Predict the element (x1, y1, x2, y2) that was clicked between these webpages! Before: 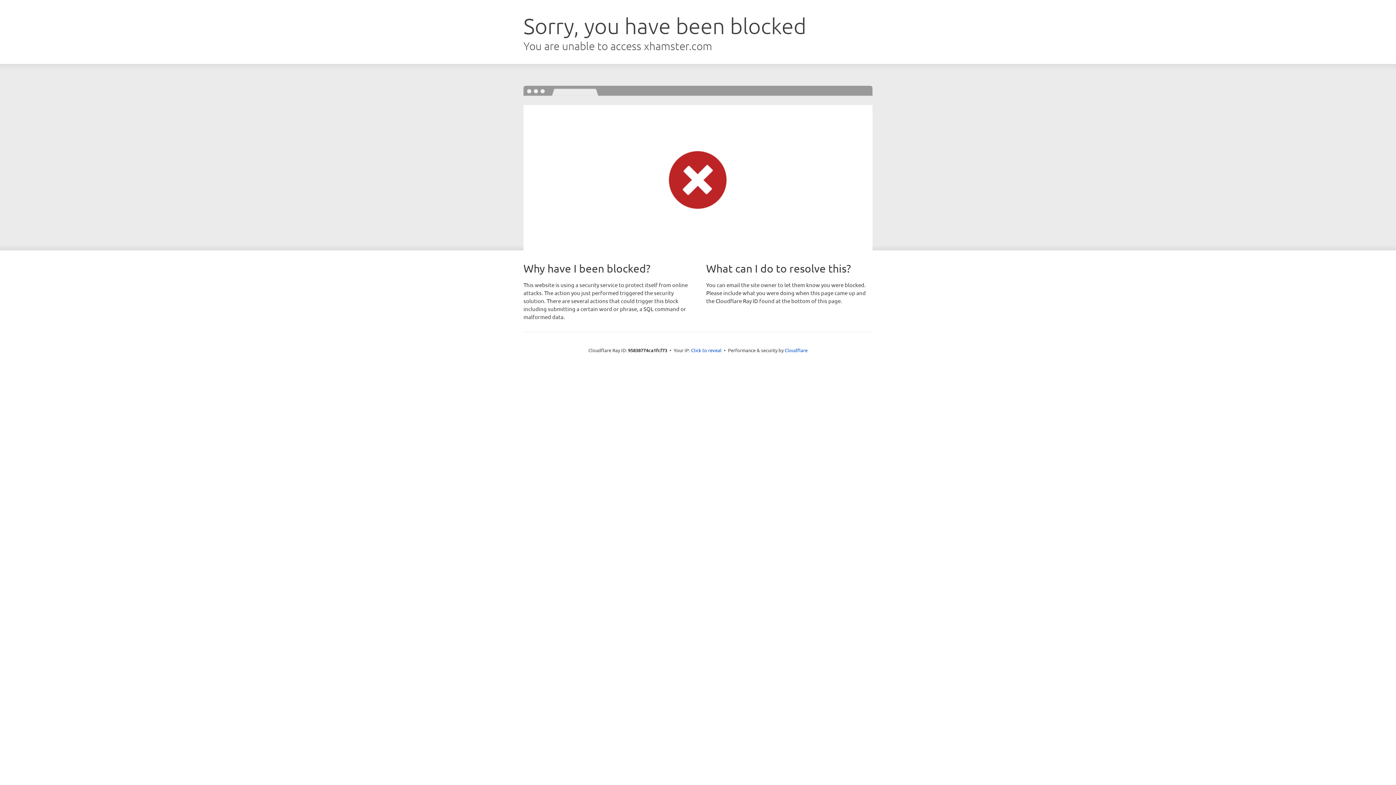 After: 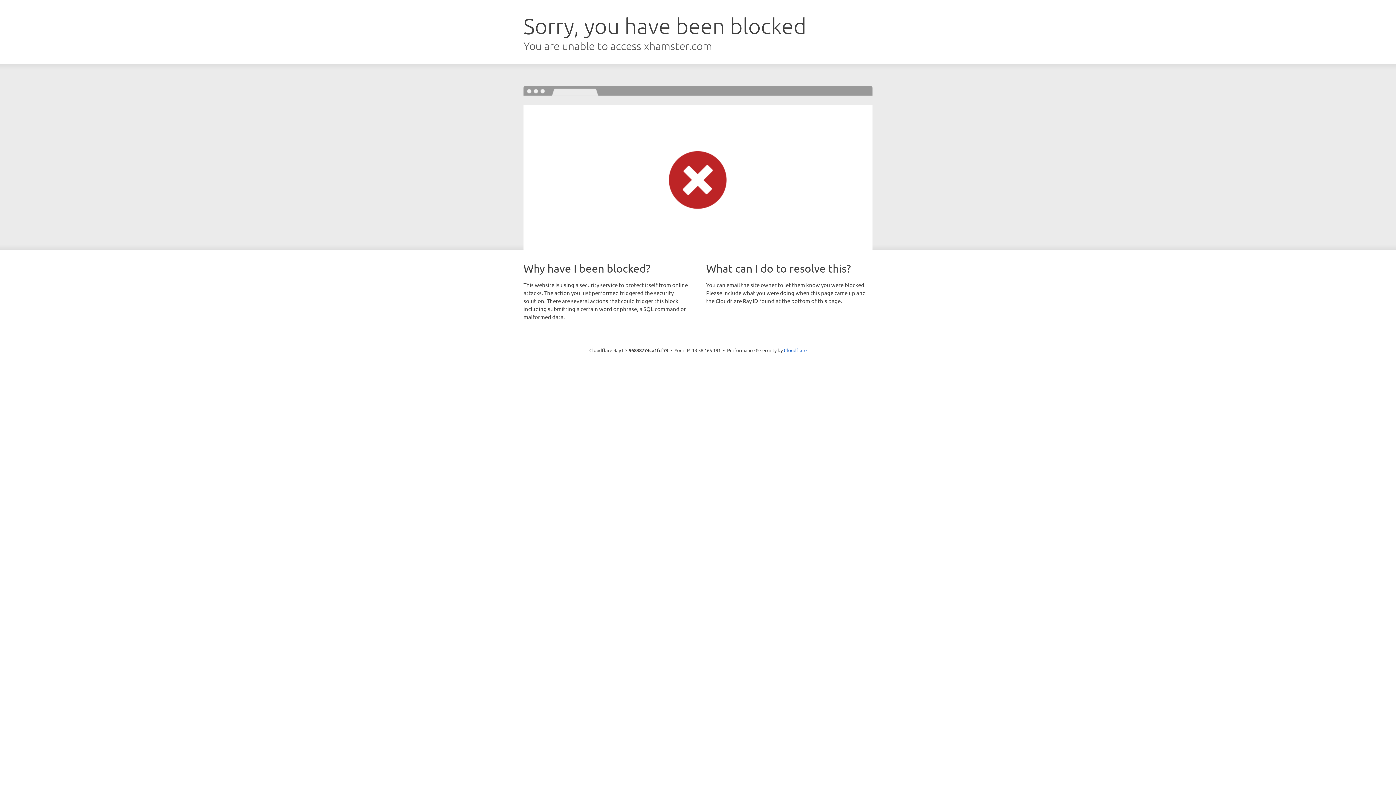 Action: label: Click to reveal bbox: (691, 346, 721, 353)